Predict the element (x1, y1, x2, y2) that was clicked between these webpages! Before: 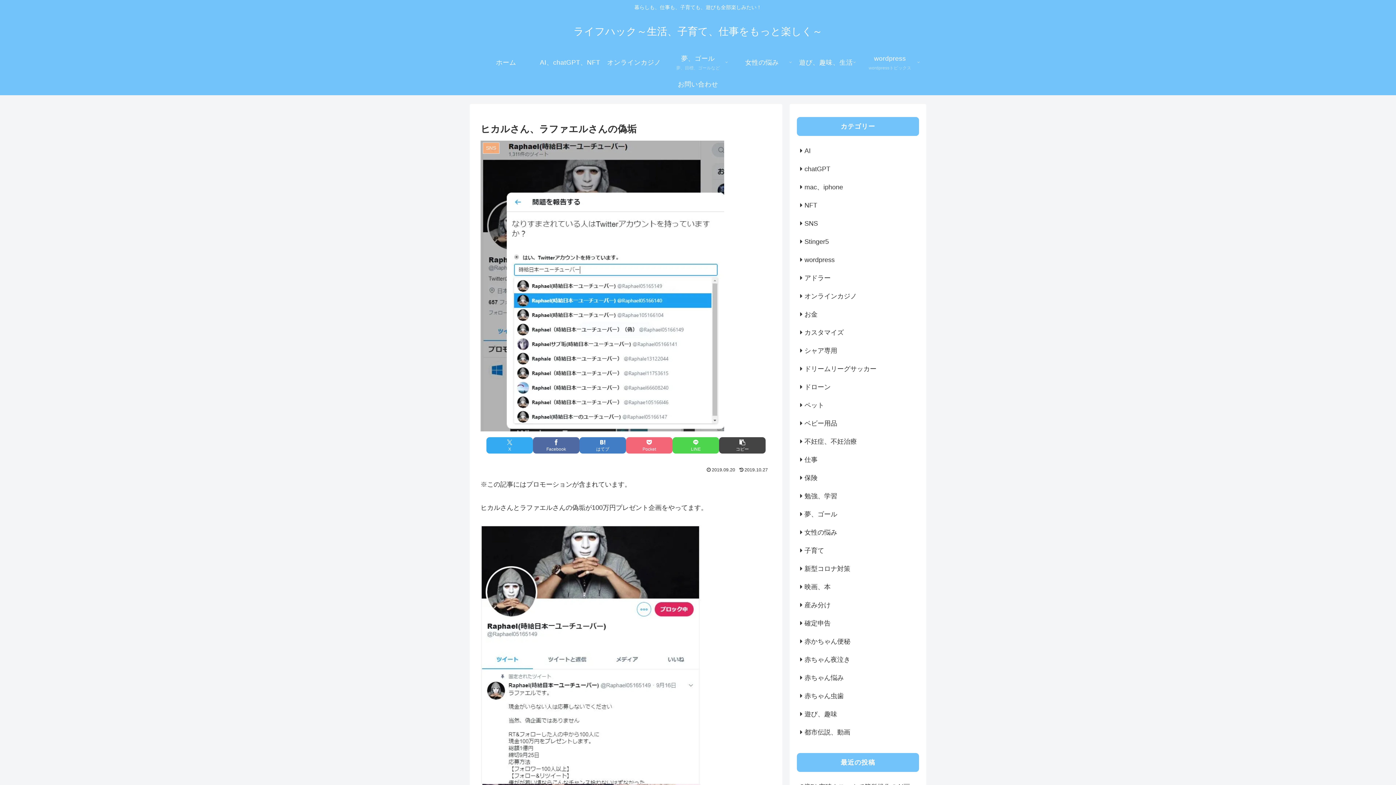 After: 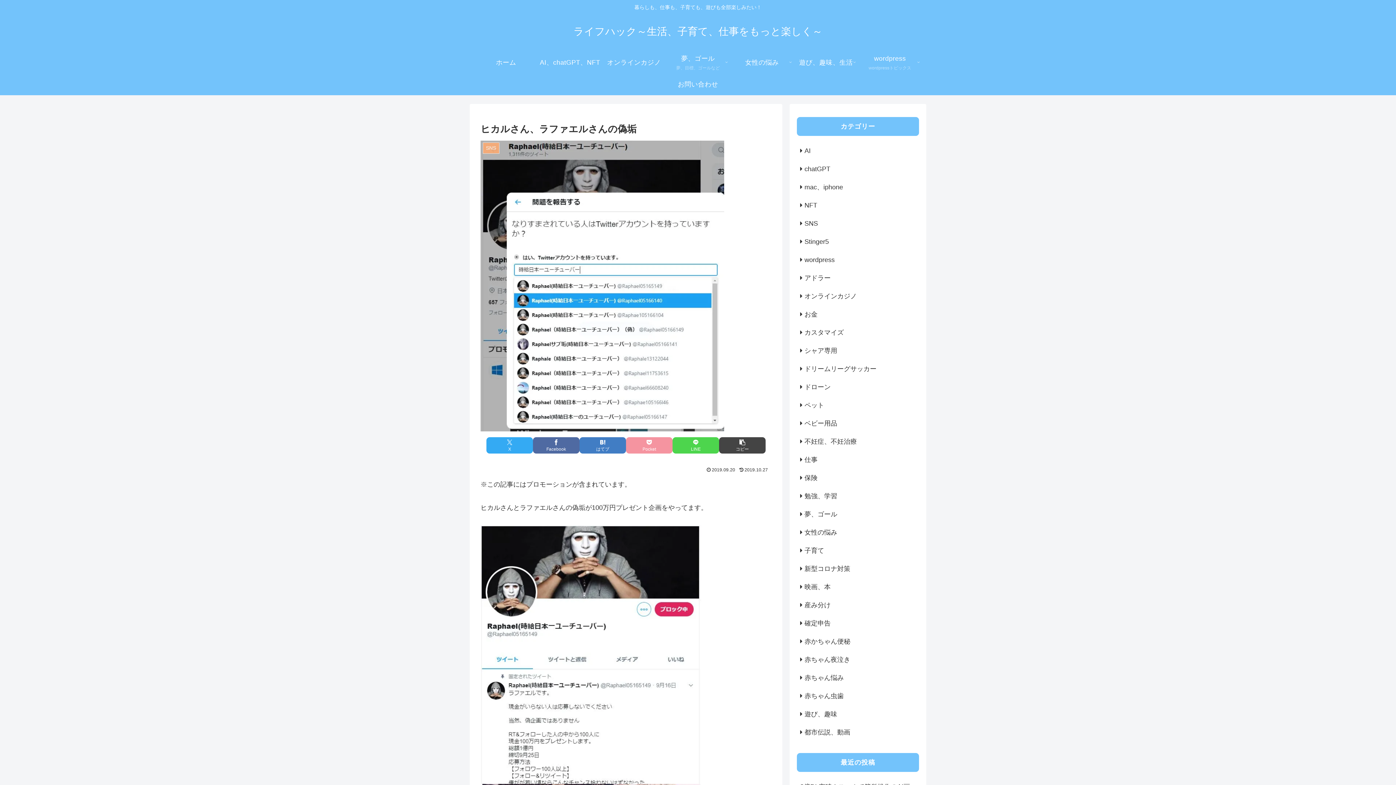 Action: label: Pocketに保存 bbox: (626, 437, 672, 453)